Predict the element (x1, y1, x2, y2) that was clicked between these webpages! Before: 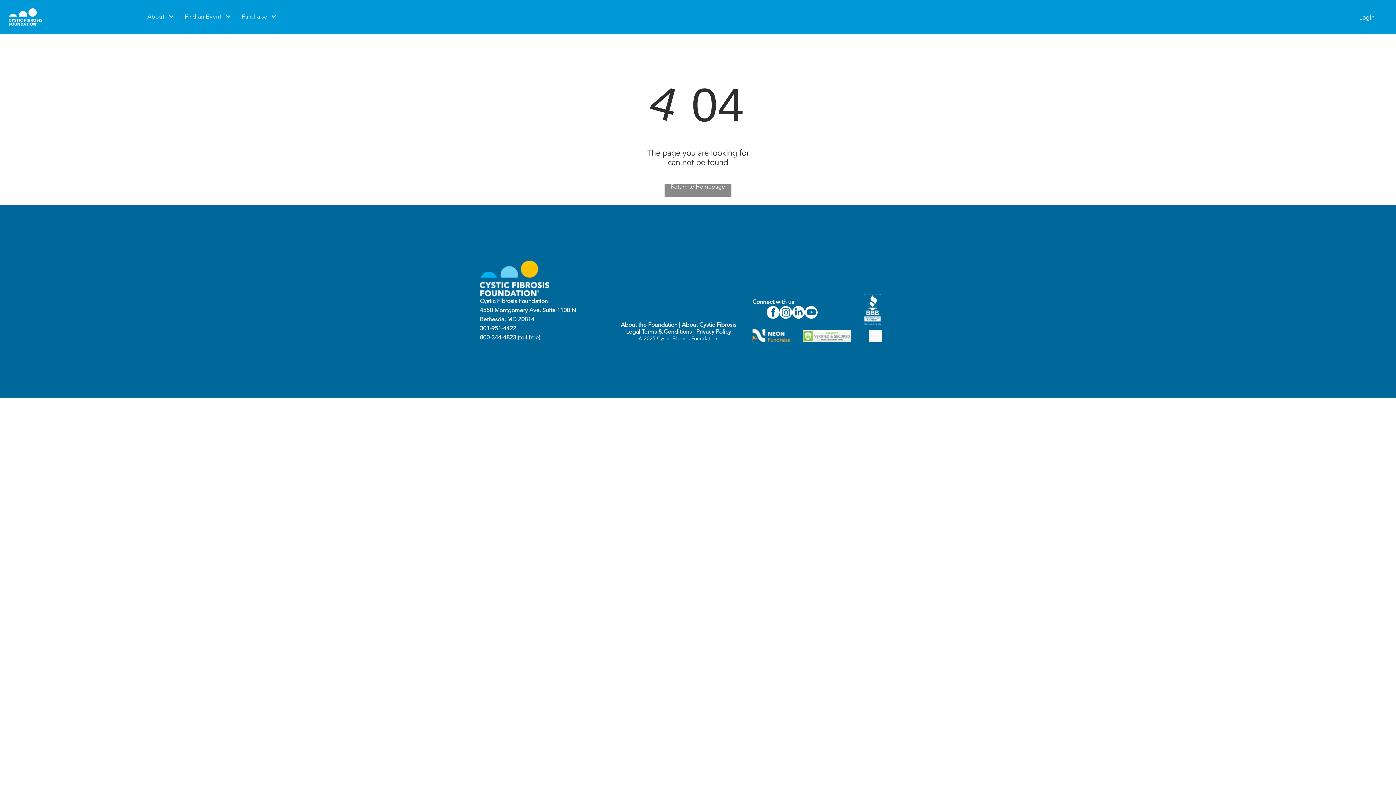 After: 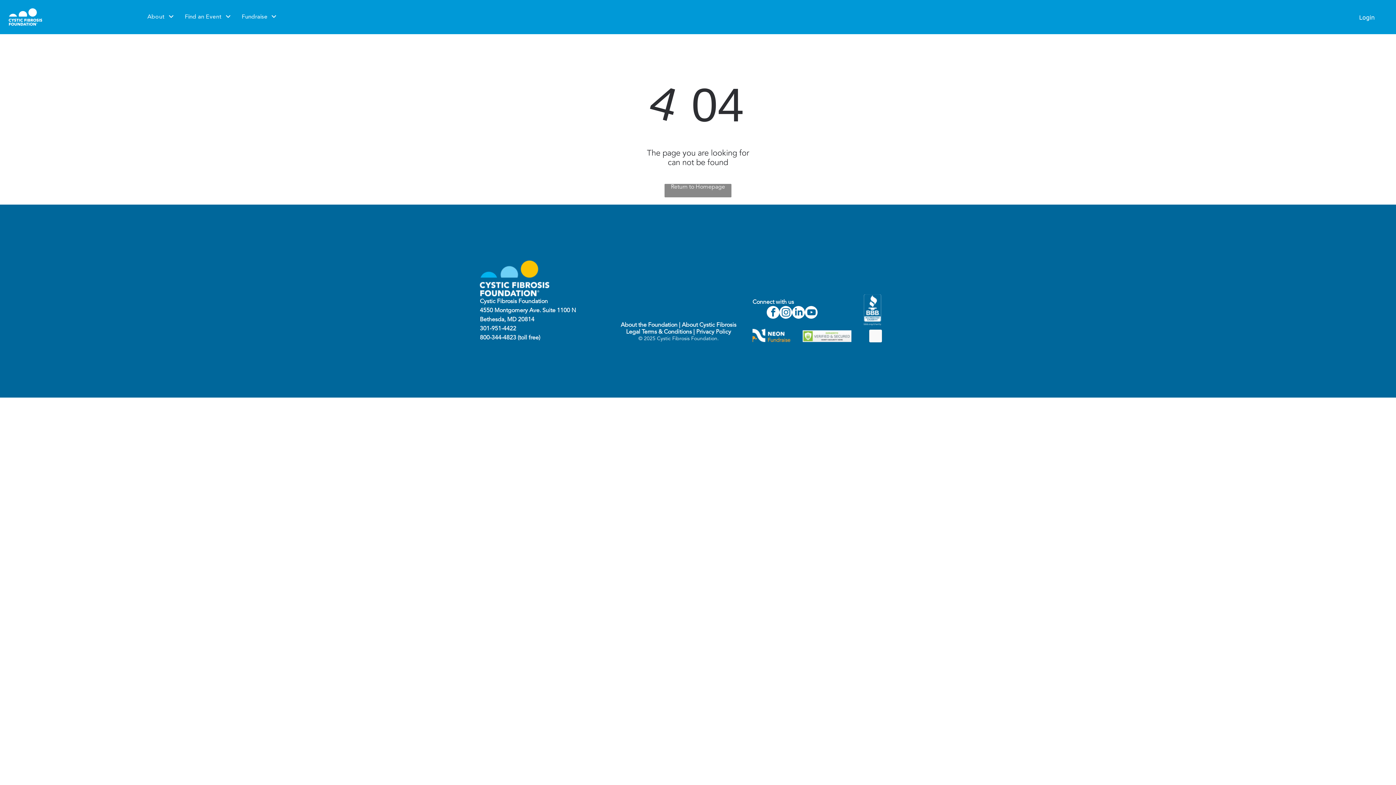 Action: bbox: (696, 329, 731, 335) label: Privacy Policy